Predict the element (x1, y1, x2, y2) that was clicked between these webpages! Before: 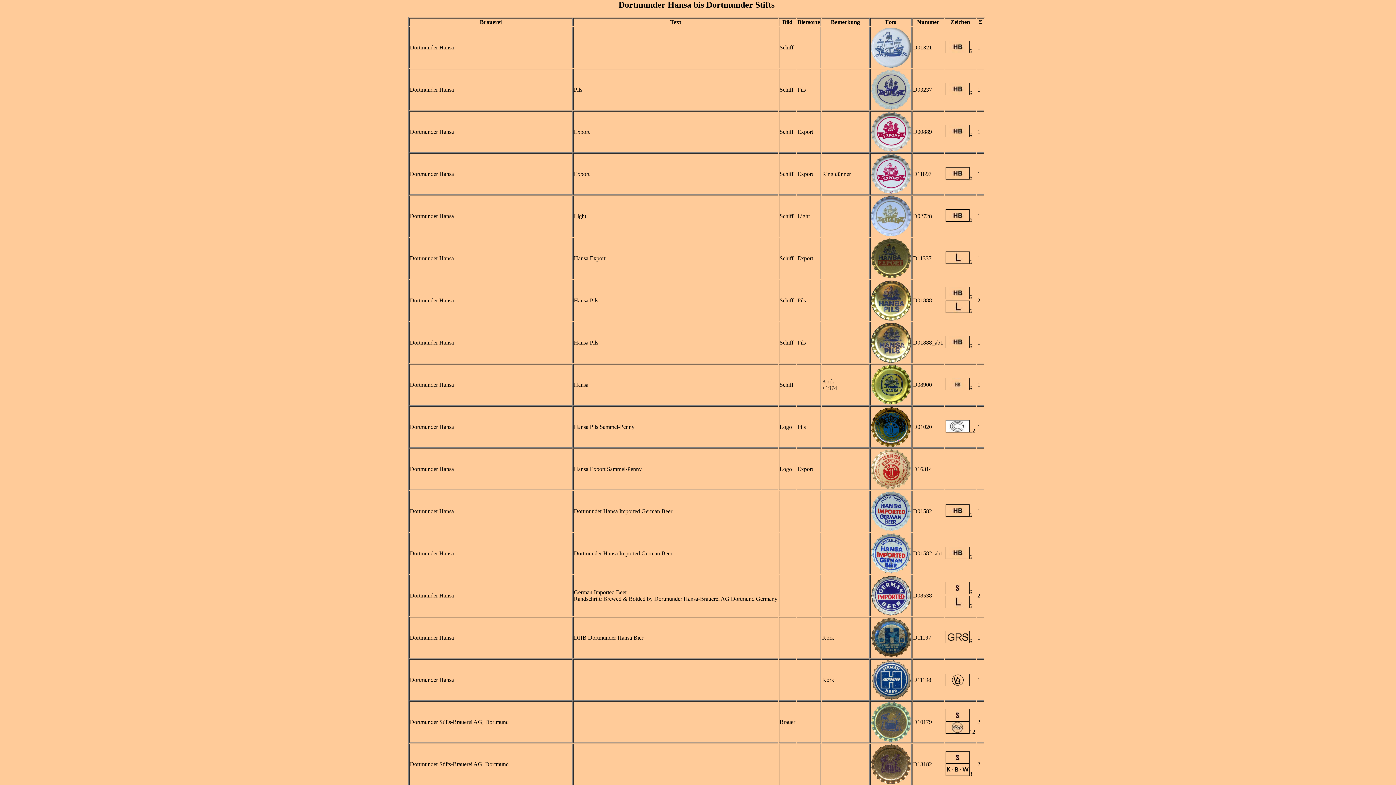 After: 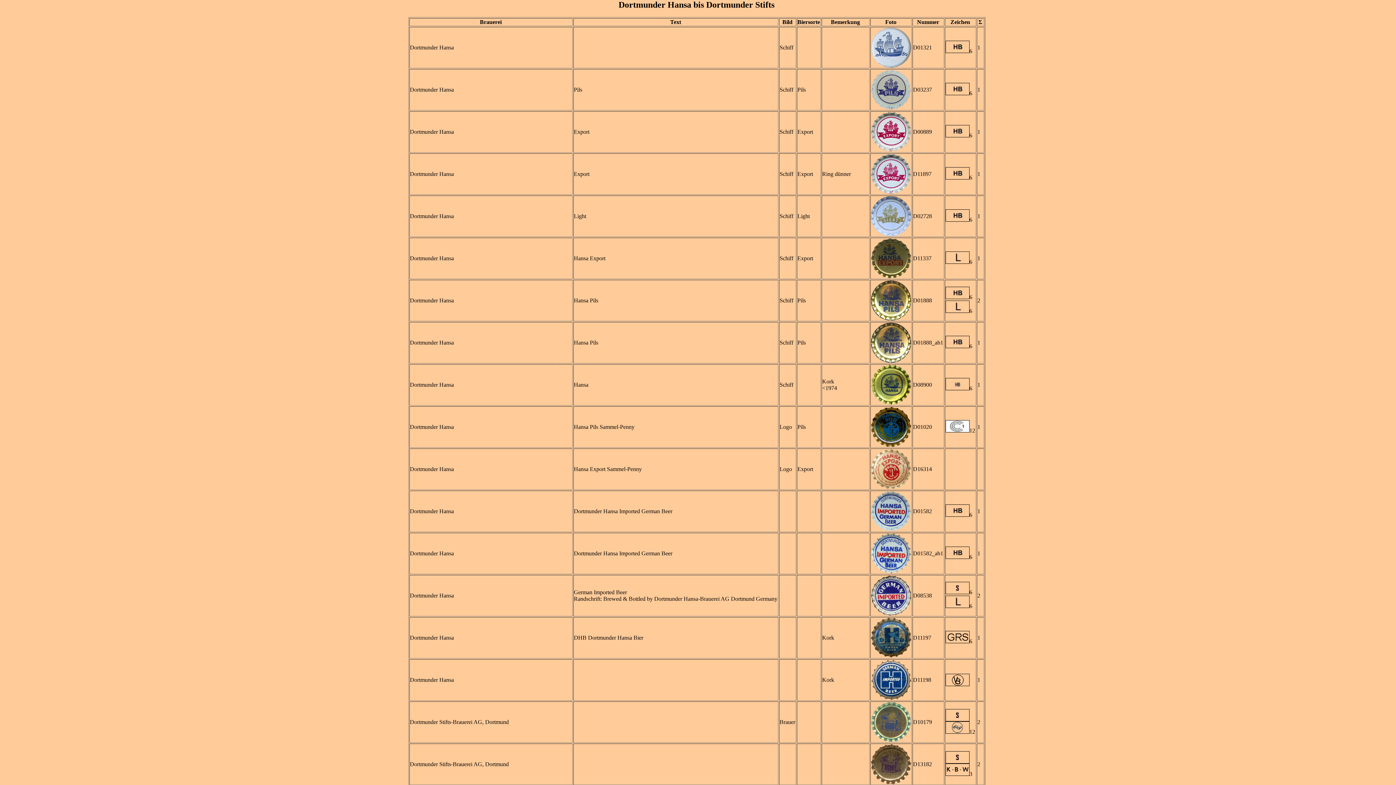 Action: bbox: (871, 357, 911, 363)